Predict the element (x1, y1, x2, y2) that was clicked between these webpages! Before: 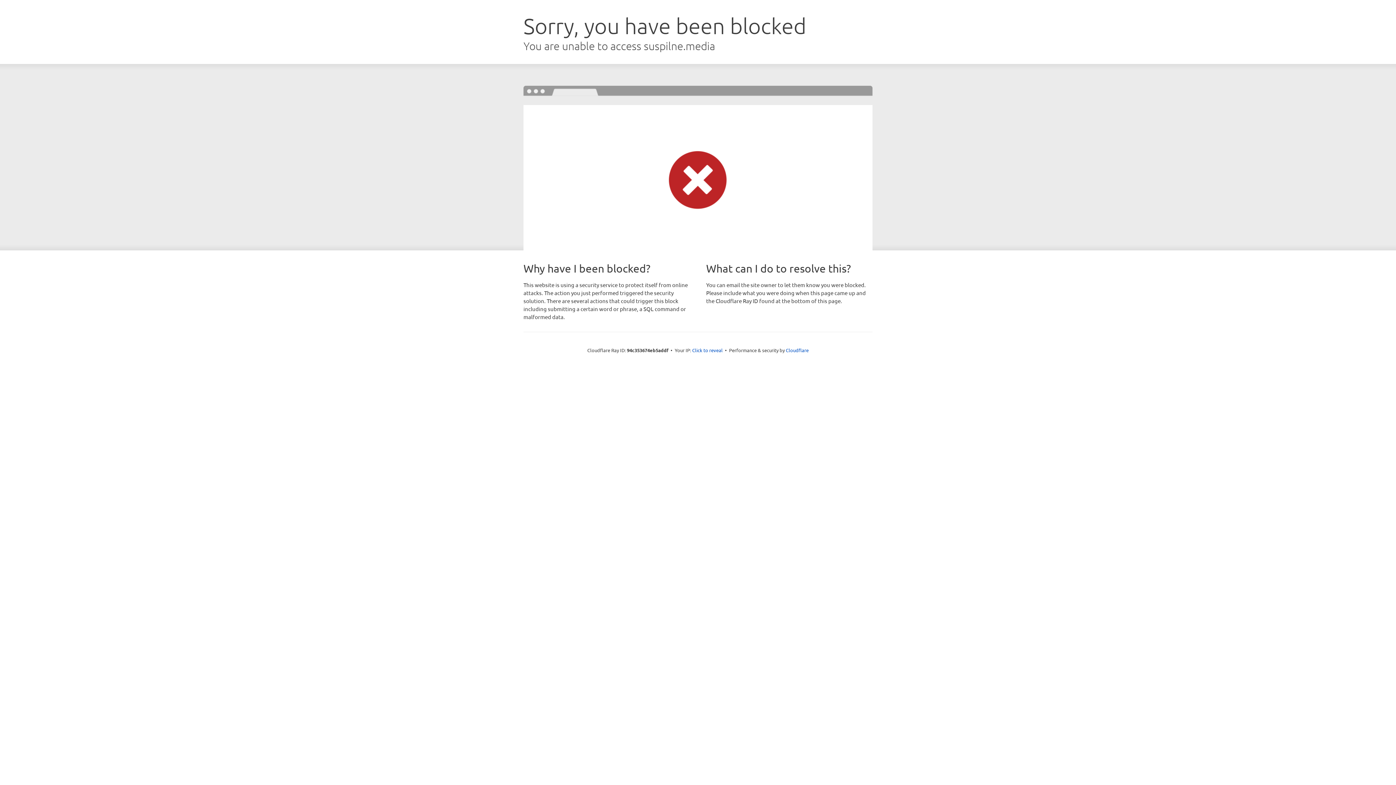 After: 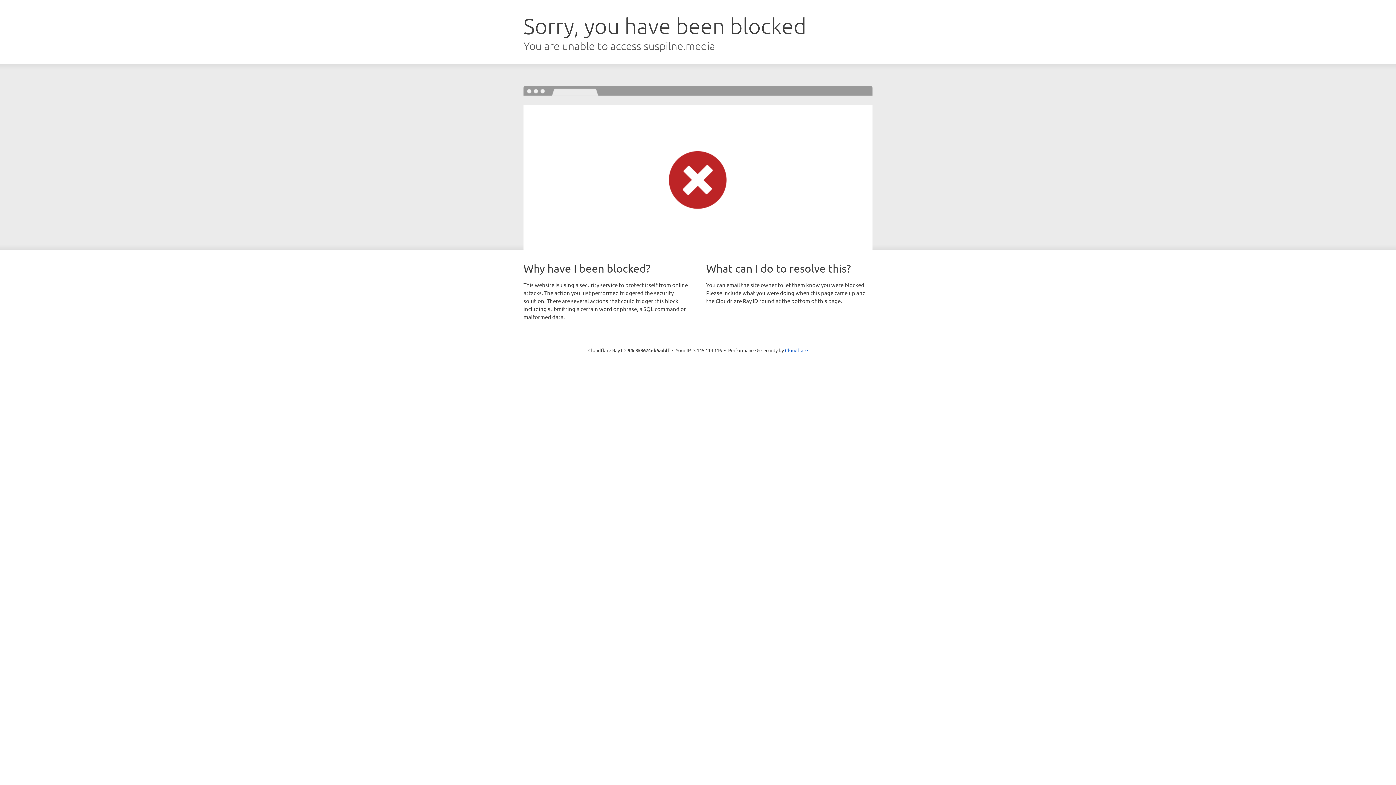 Action: bbox: (692, 346, 722, 353) label: Click to reveal